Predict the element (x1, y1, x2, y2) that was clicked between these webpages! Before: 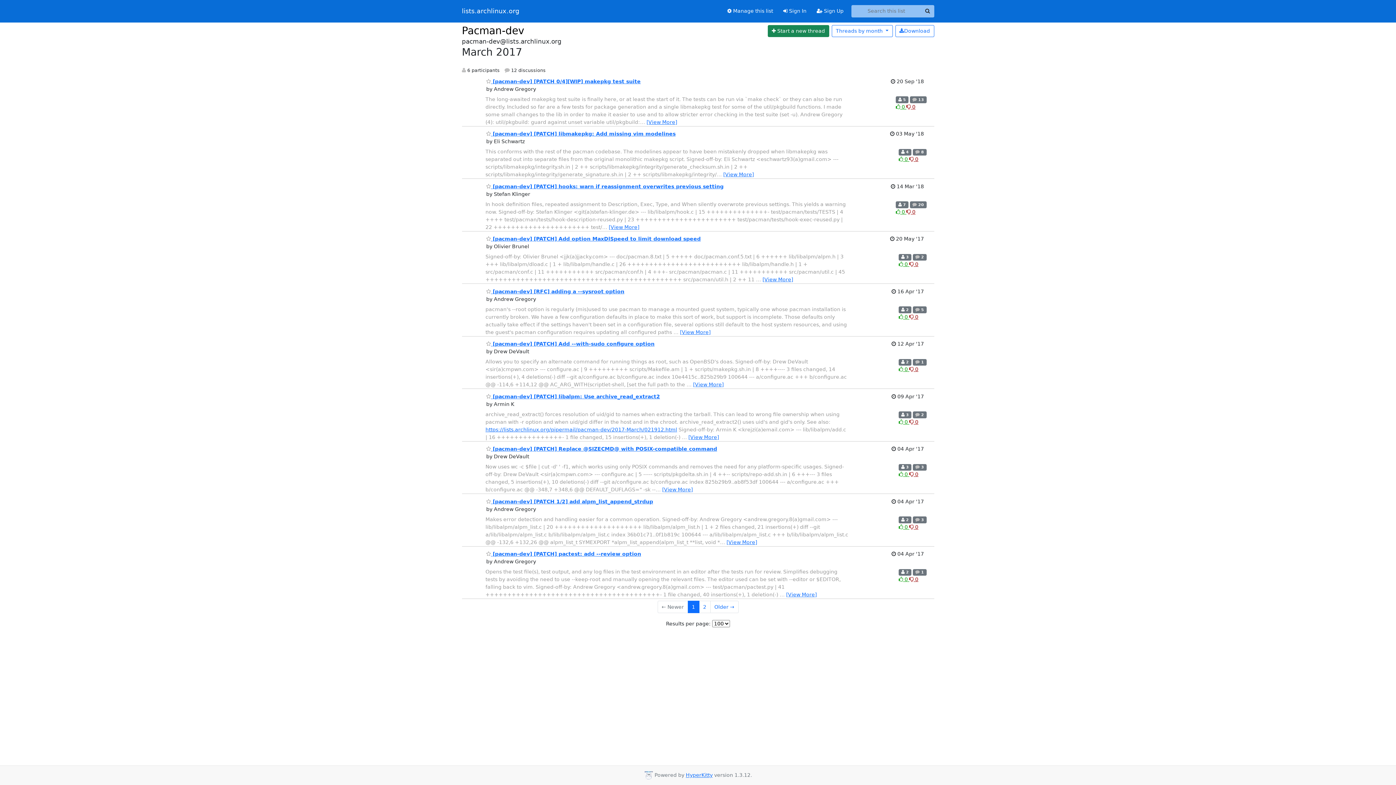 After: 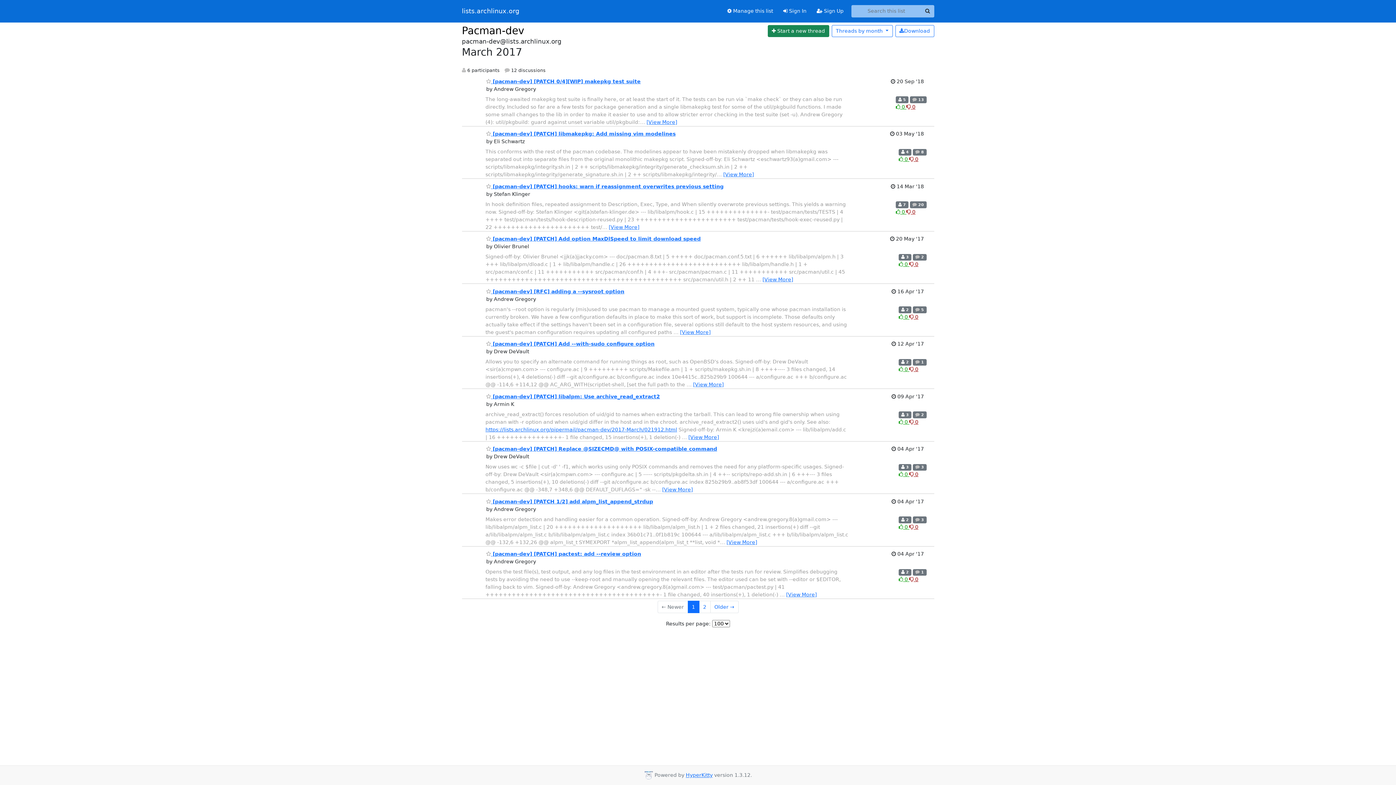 Action: label: Dislike thread bbox: (906, 103, 915, 109)